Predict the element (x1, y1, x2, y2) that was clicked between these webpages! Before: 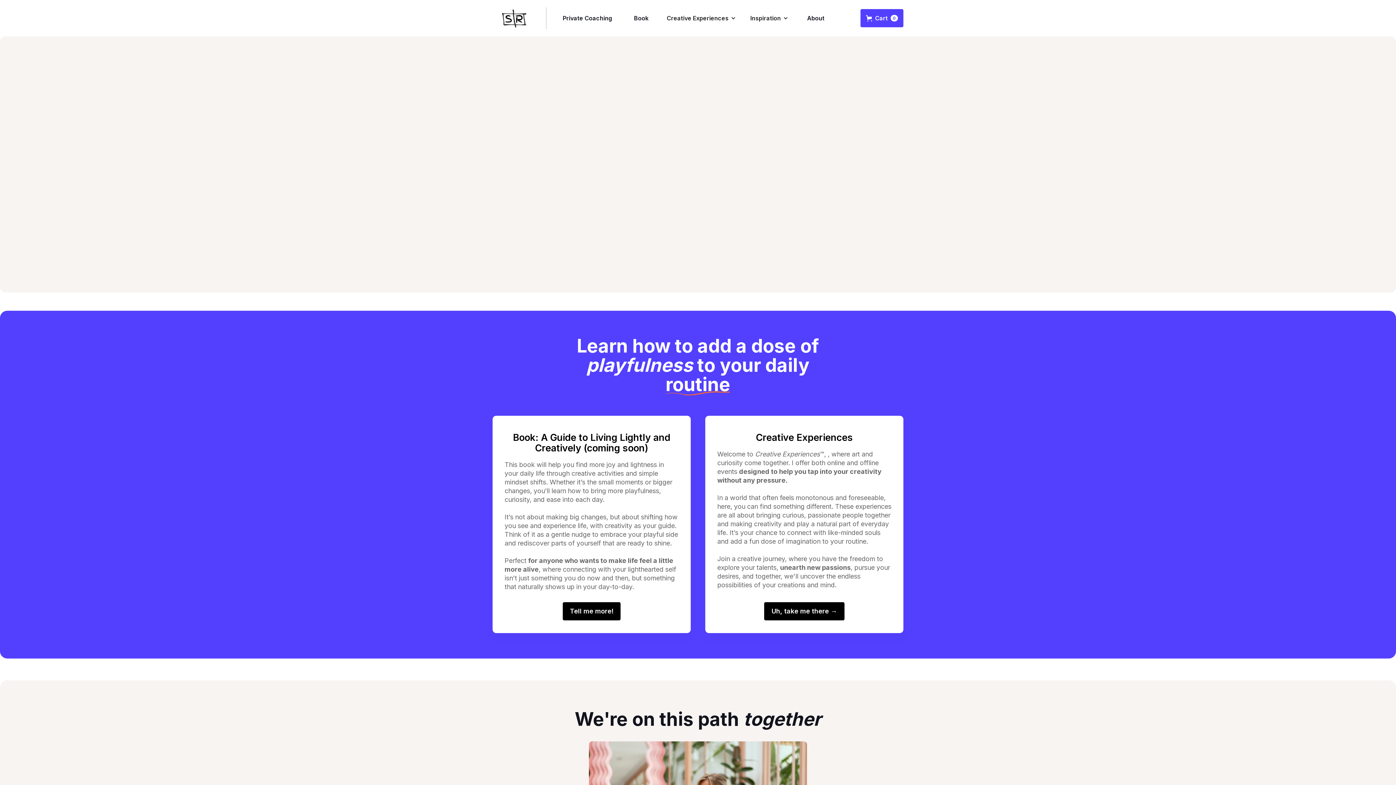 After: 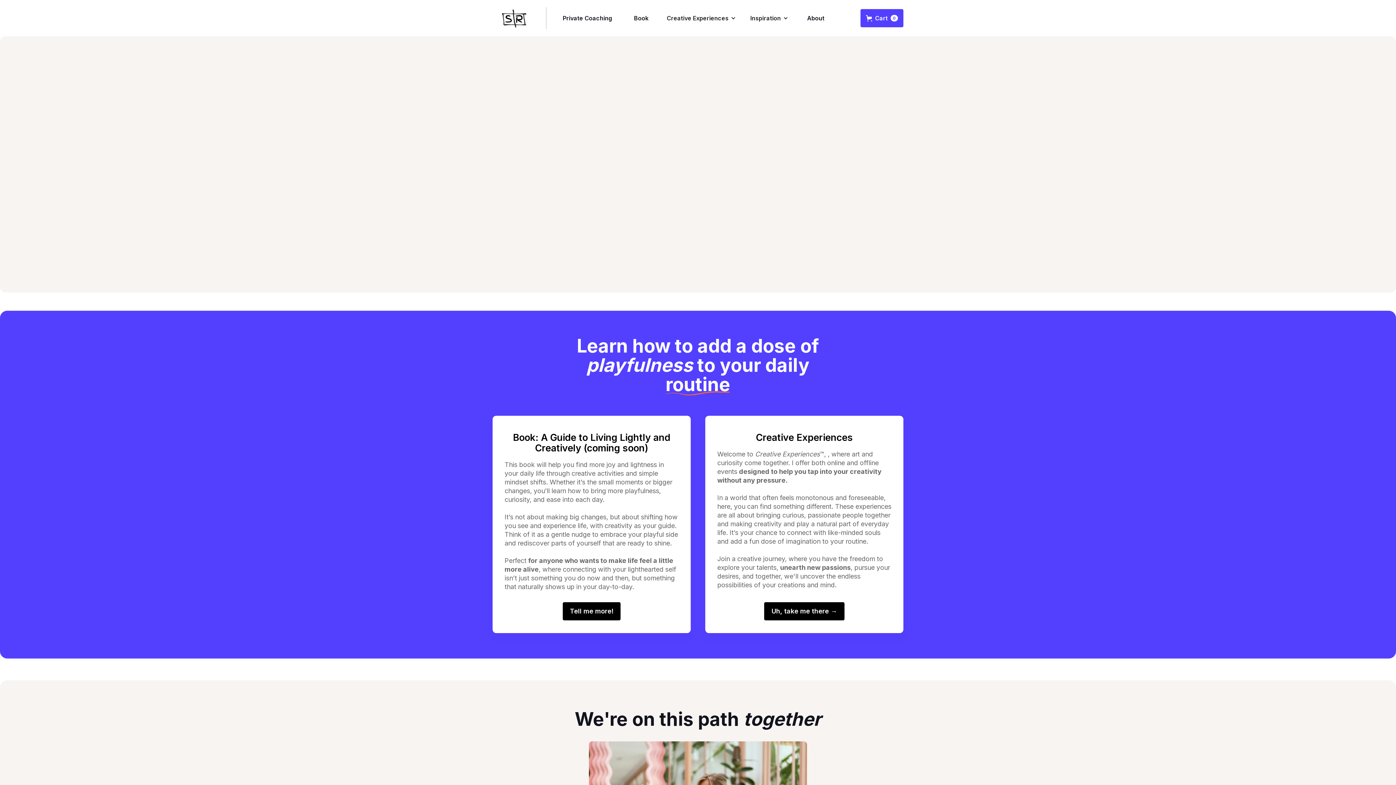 Action: bbox: (492, 7, 546, 29)